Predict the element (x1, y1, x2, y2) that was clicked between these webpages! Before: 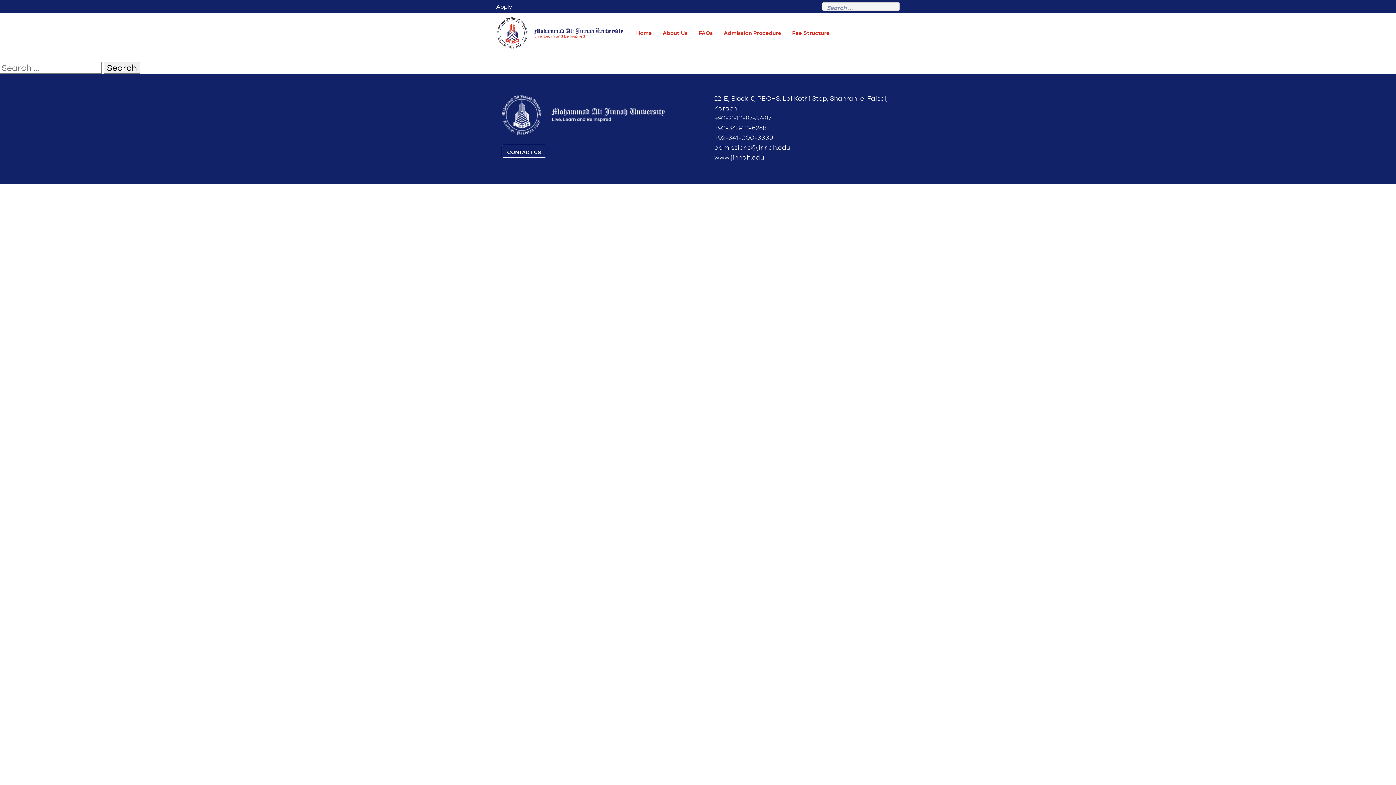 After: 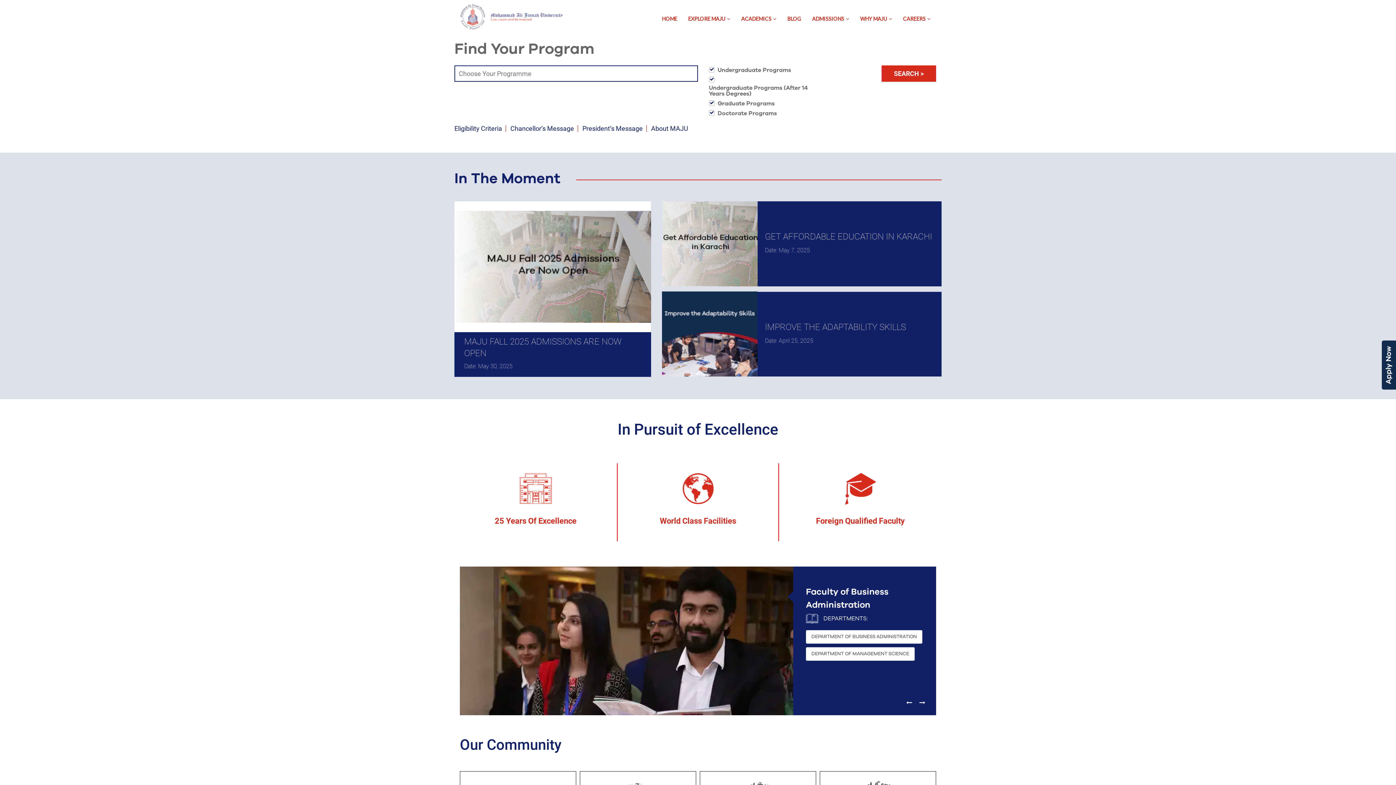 Action: bbox: (496, 16, 630, 49)